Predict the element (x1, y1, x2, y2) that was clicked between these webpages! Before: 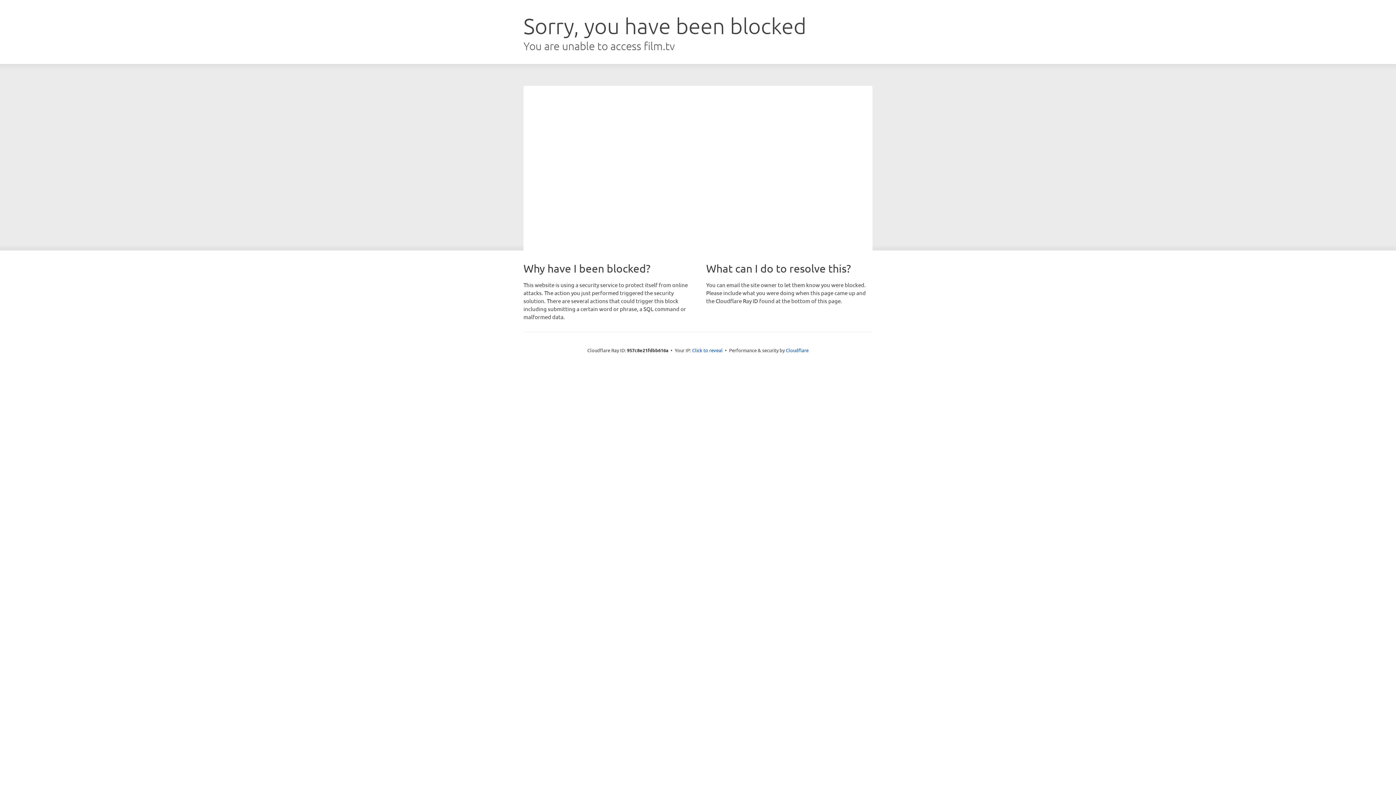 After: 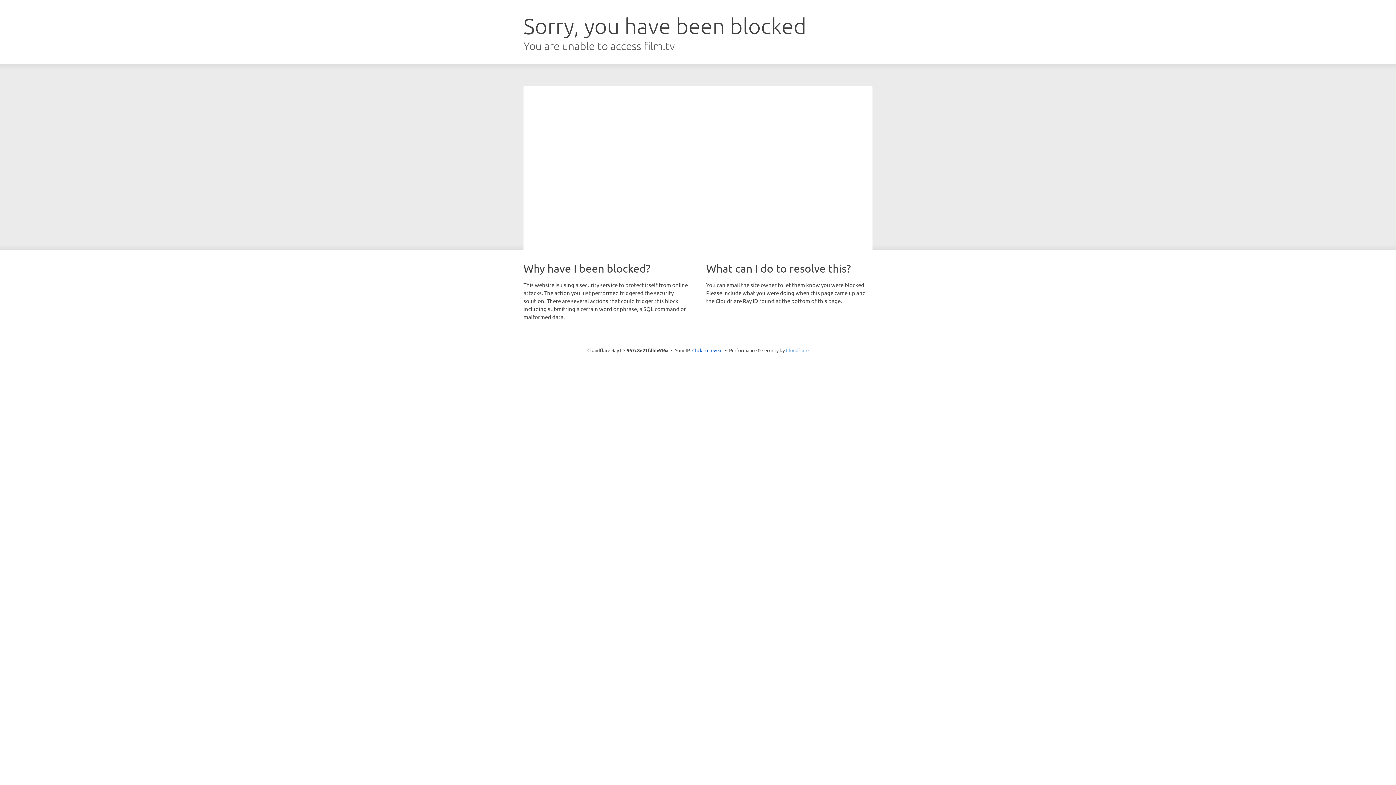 Action: label: Cloudflare bbox: (786, 347, 808, 353)